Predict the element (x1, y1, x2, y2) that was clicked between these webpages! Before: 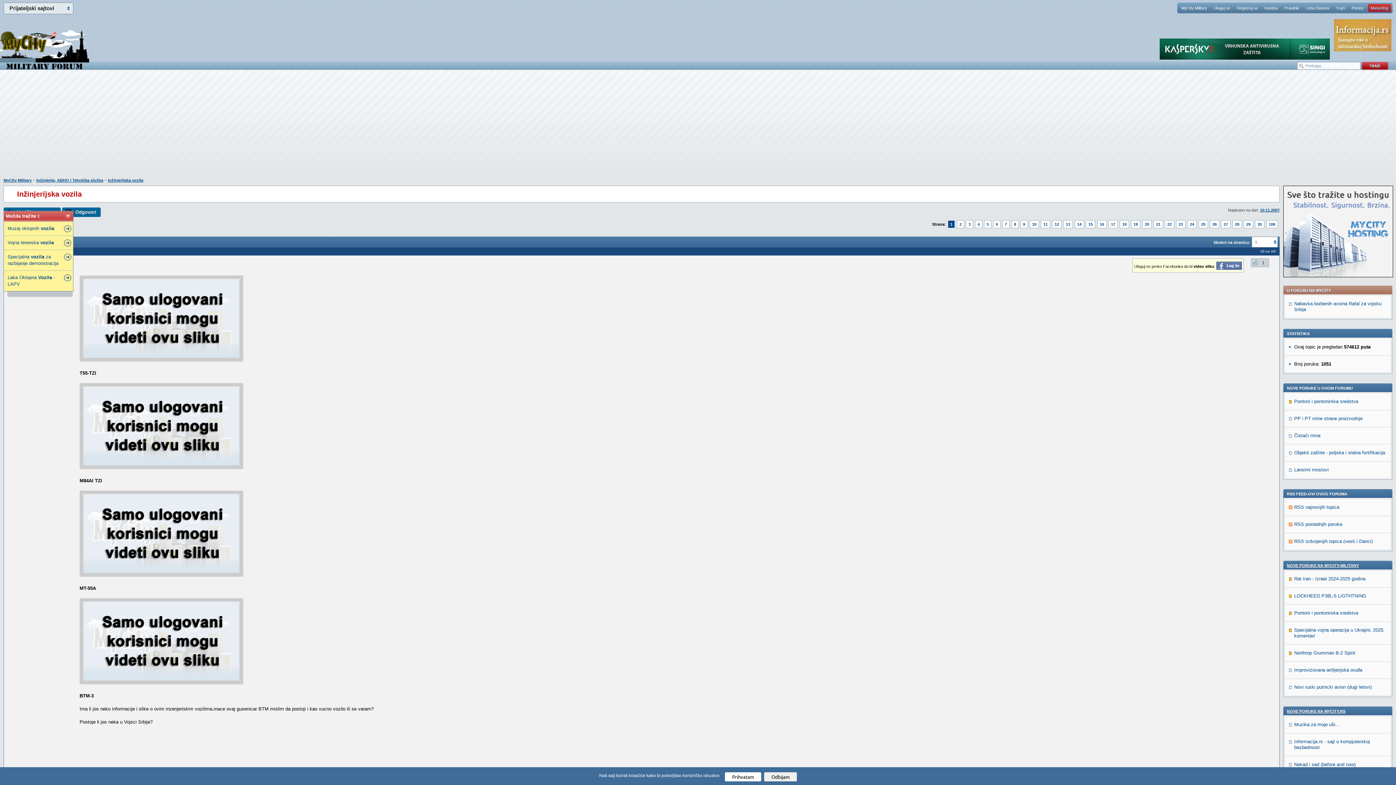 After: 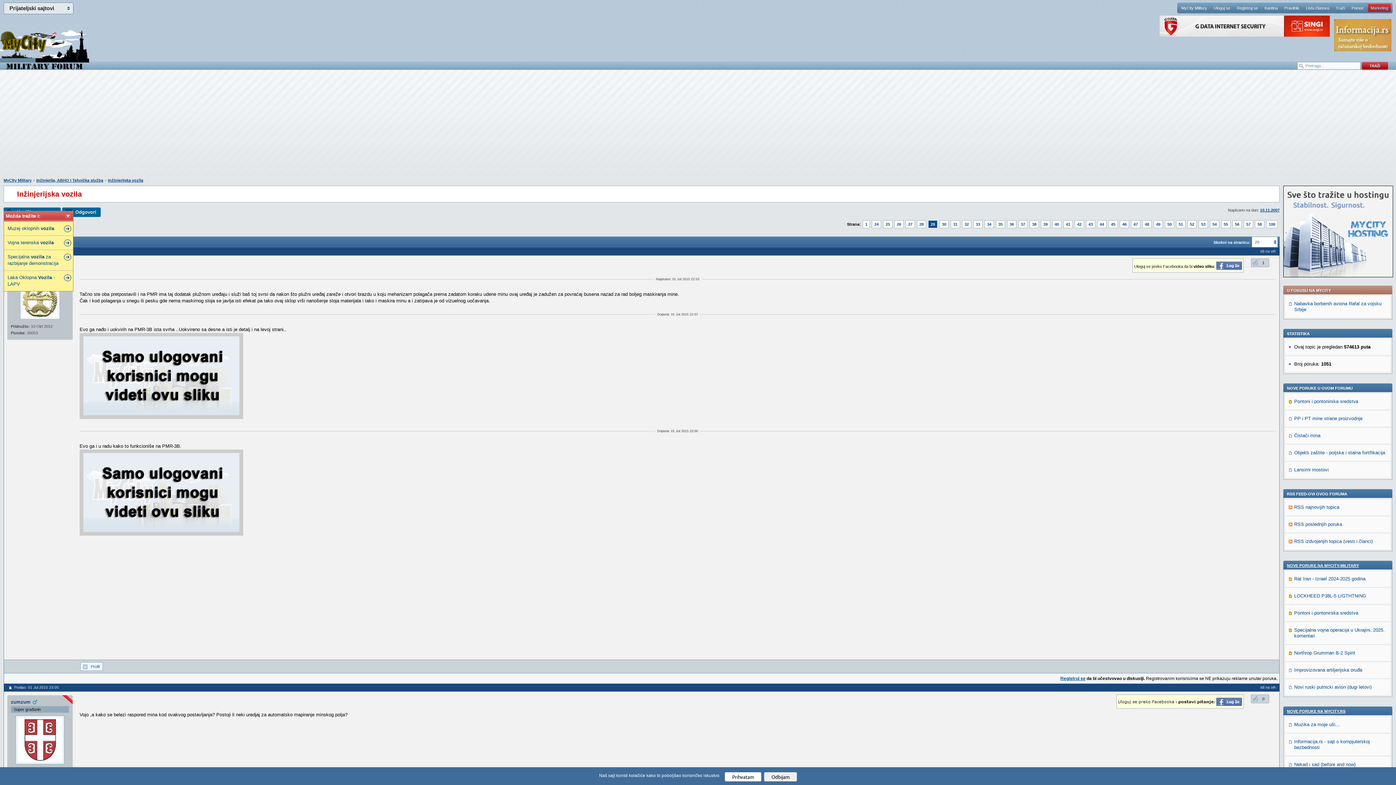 Action: bbox: (1244, 220, 1253, 228) label: 29